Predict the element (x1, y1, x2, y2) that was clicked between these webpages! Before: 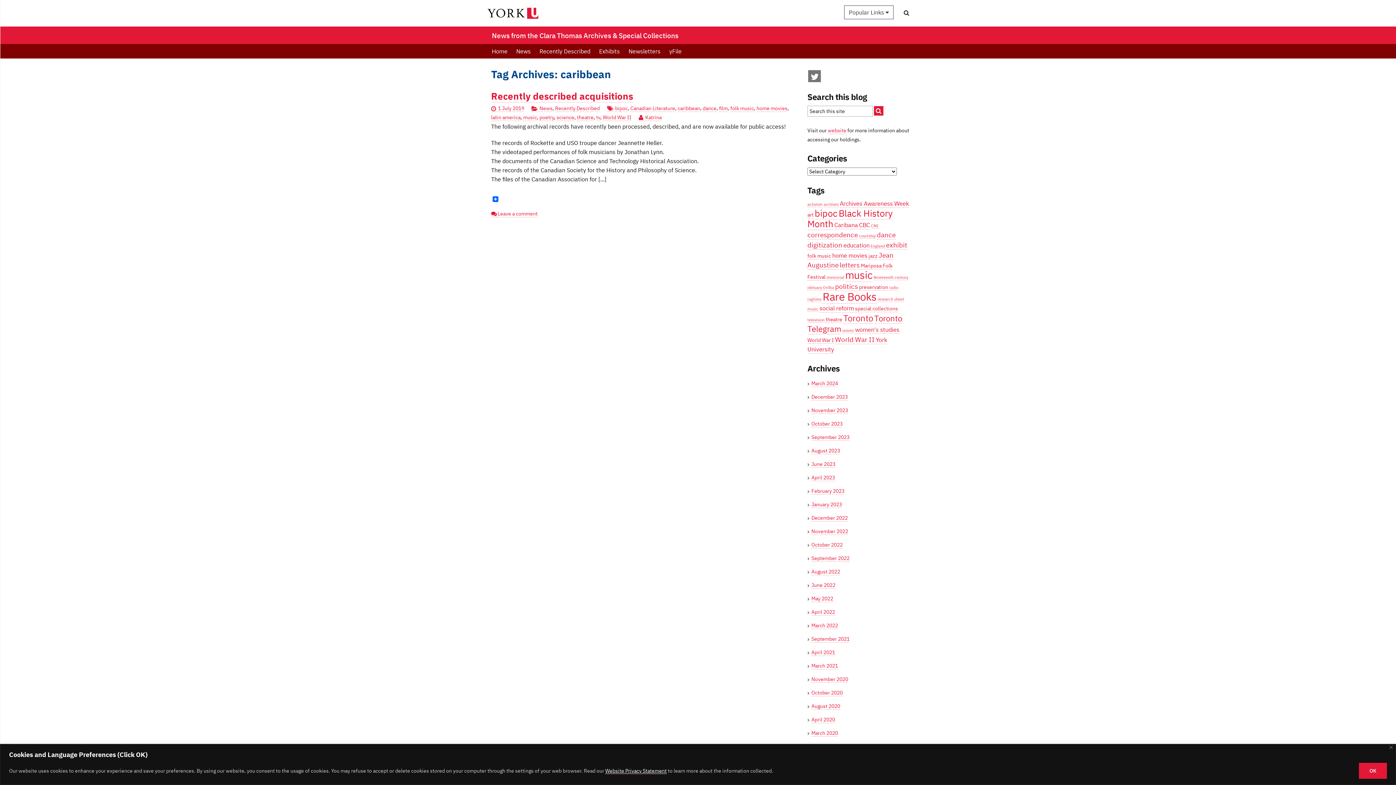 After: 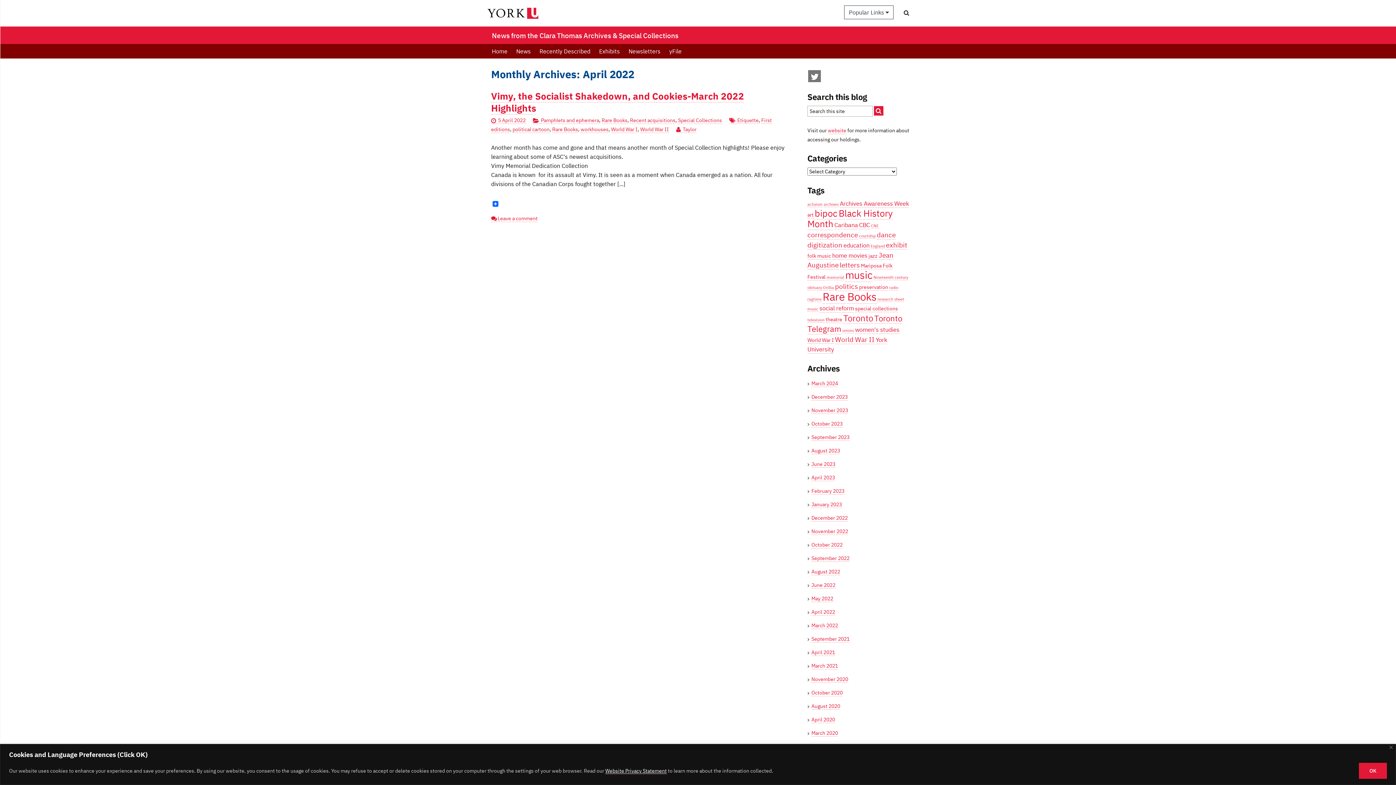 Action: bbox: (811, 609, 835, 615) label: April 2022